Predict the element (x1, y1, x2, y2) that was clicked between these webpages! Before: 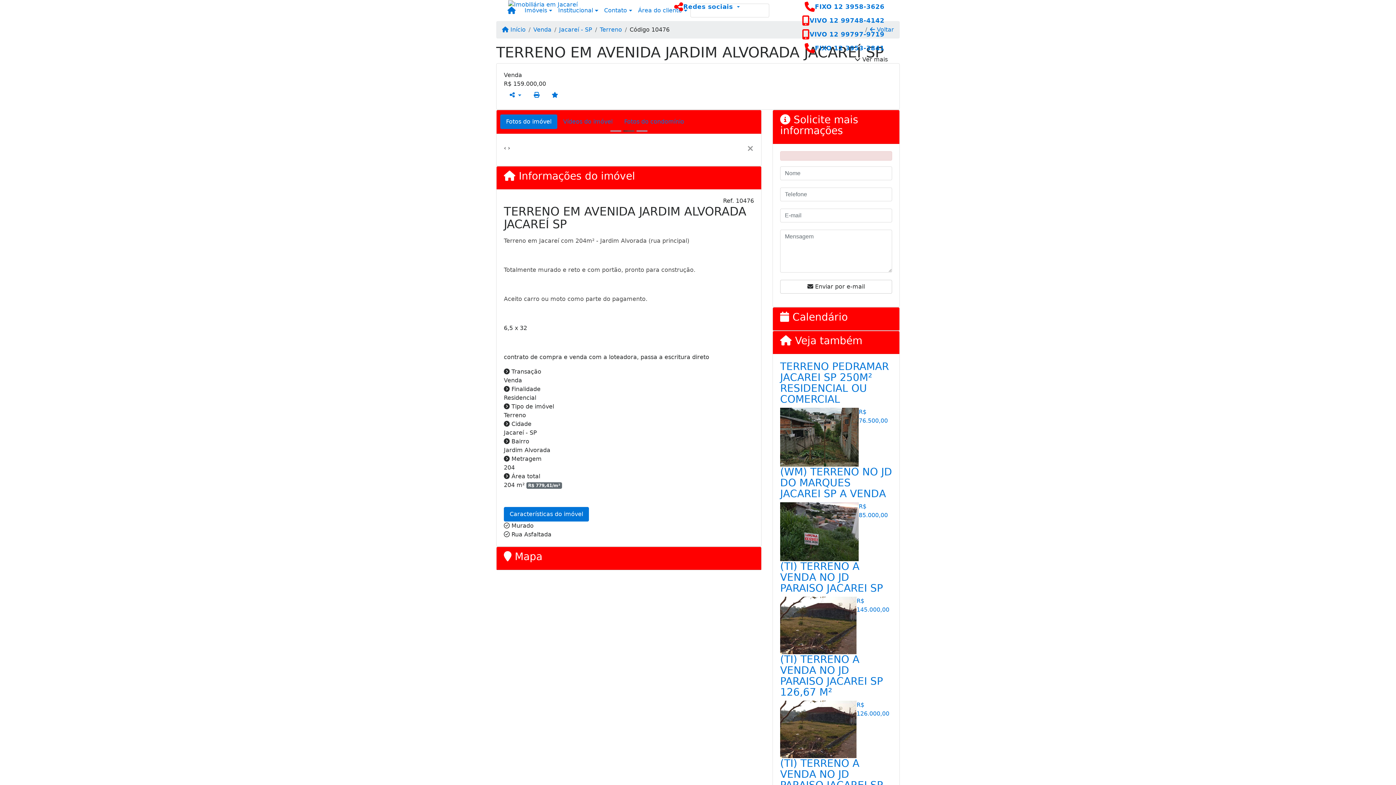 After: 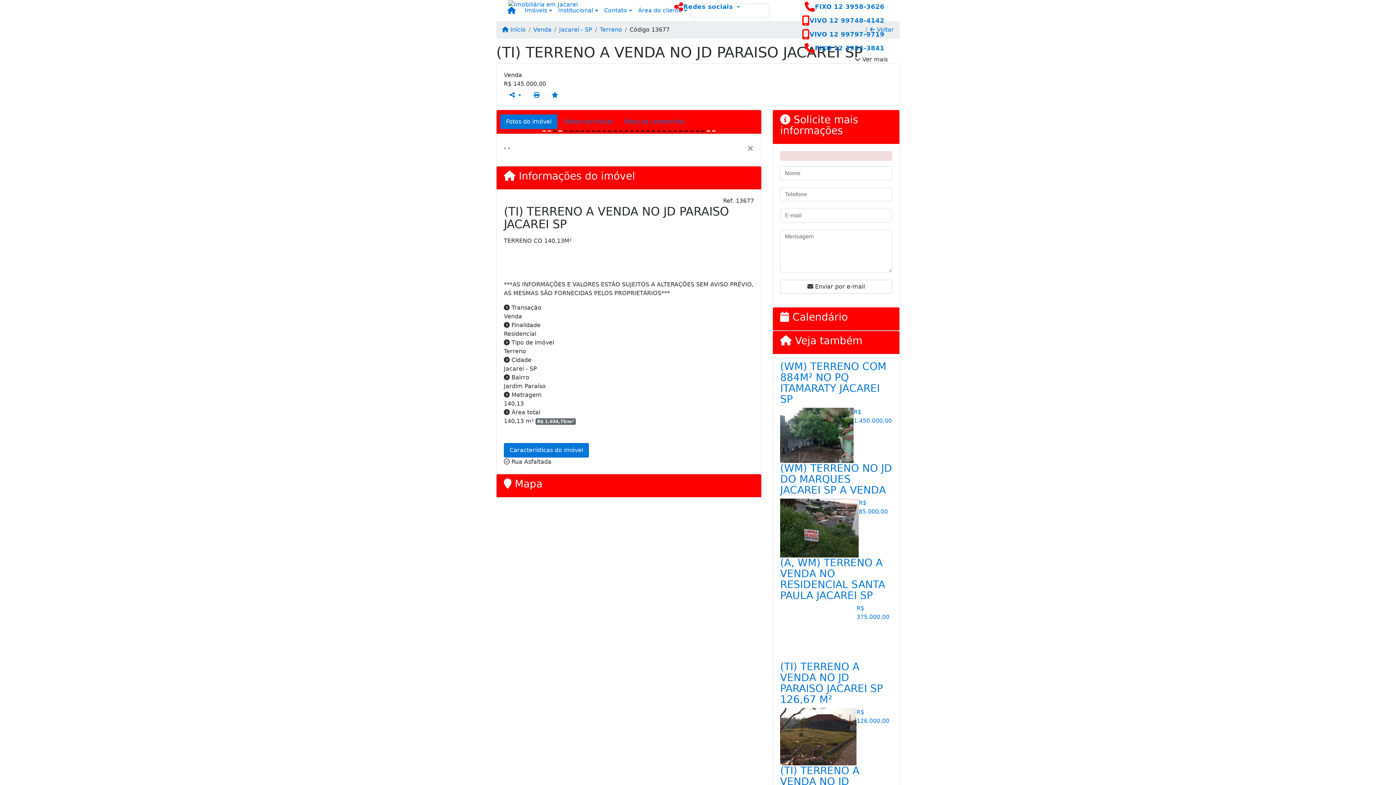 Action: bbox: (780, 560, 883, 594) label: (TI) TERRENO A VENDA NO JD PARAISO JACAREI SP